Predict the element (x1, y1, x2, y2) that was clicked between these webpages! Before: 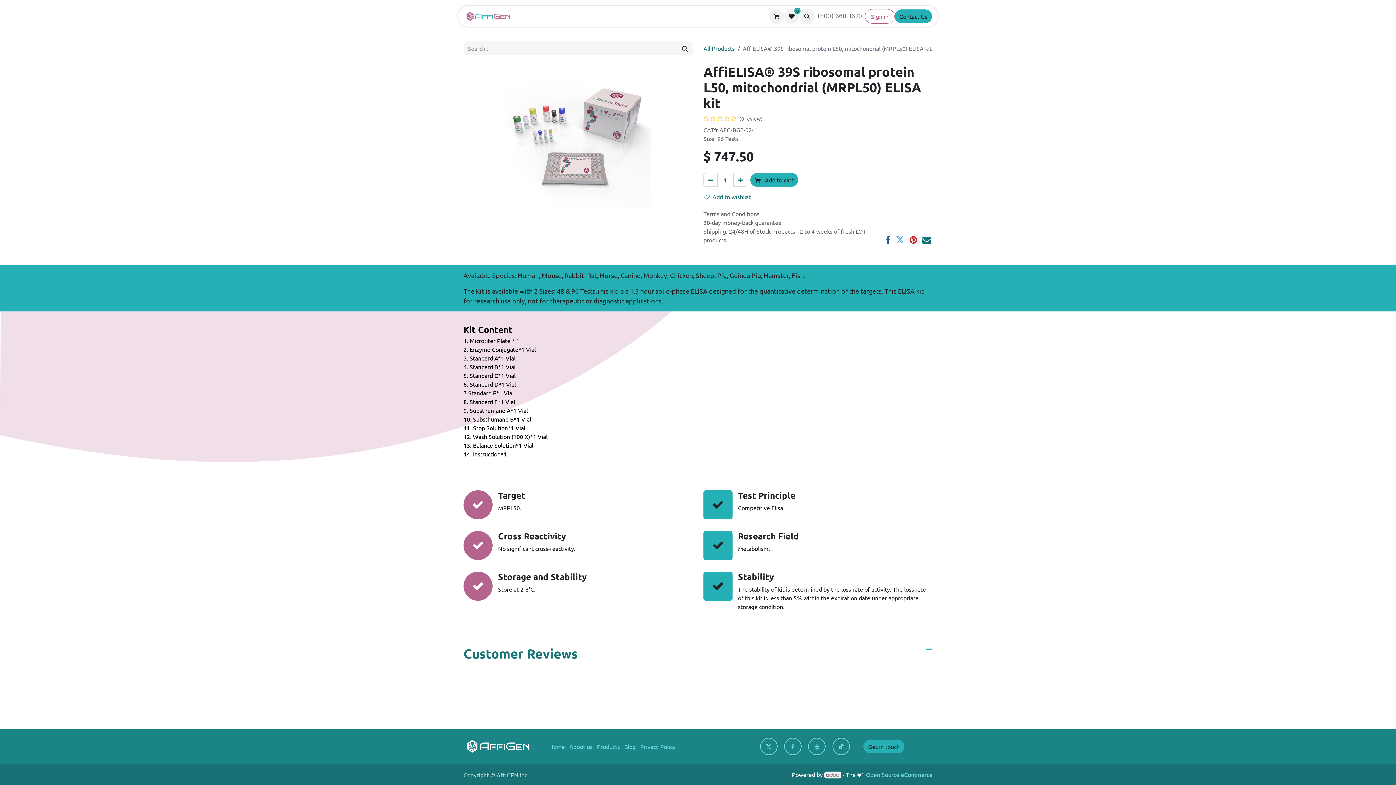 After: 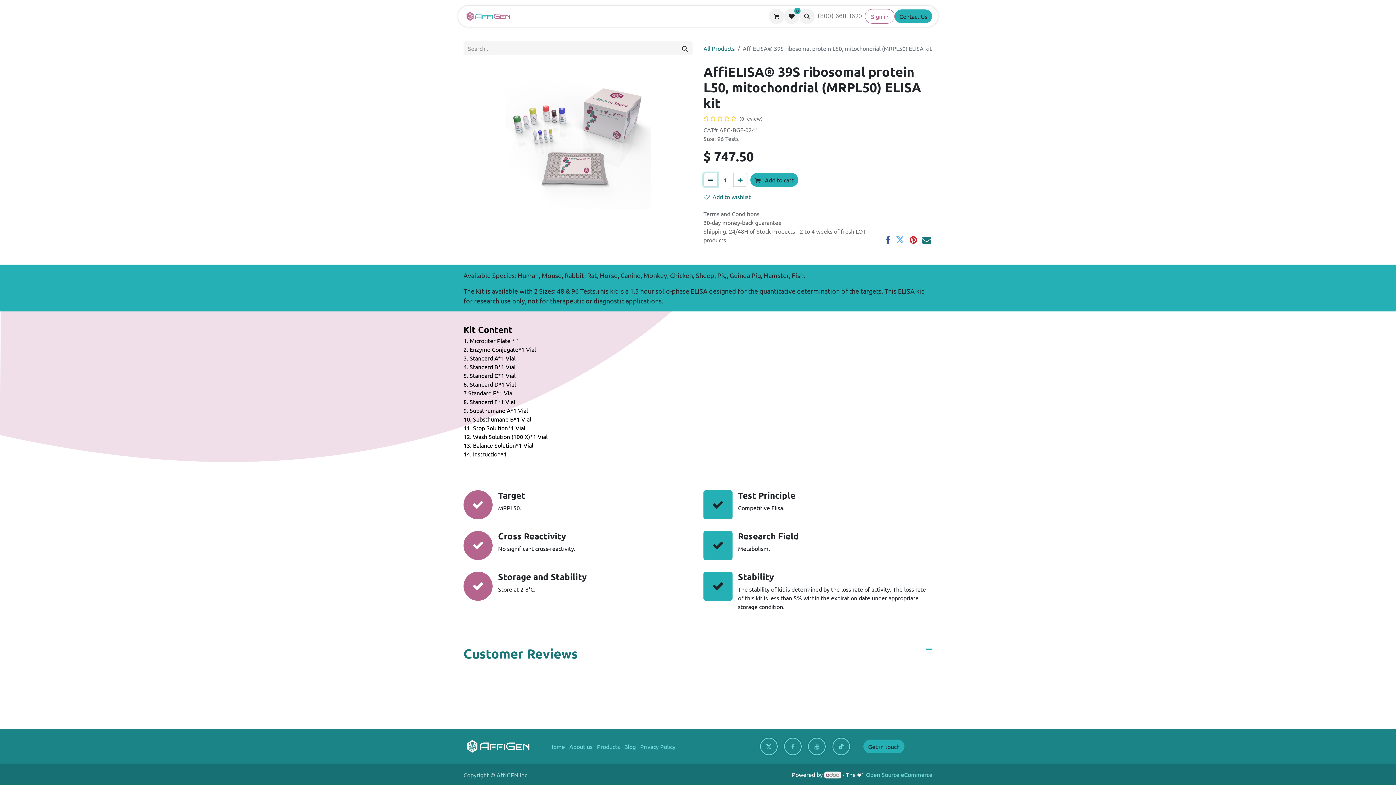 Action: label: Remove one bbox: (703, 173, 717, 186)